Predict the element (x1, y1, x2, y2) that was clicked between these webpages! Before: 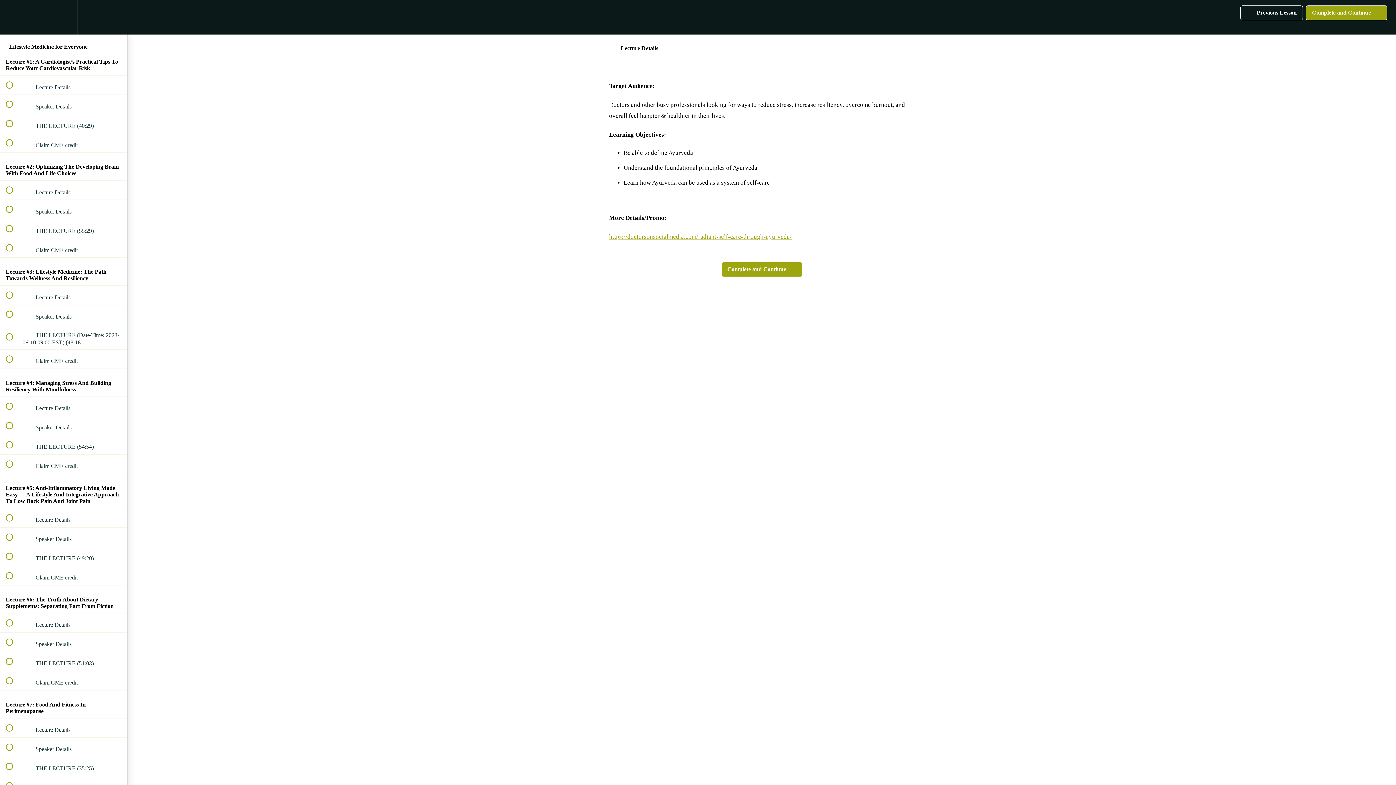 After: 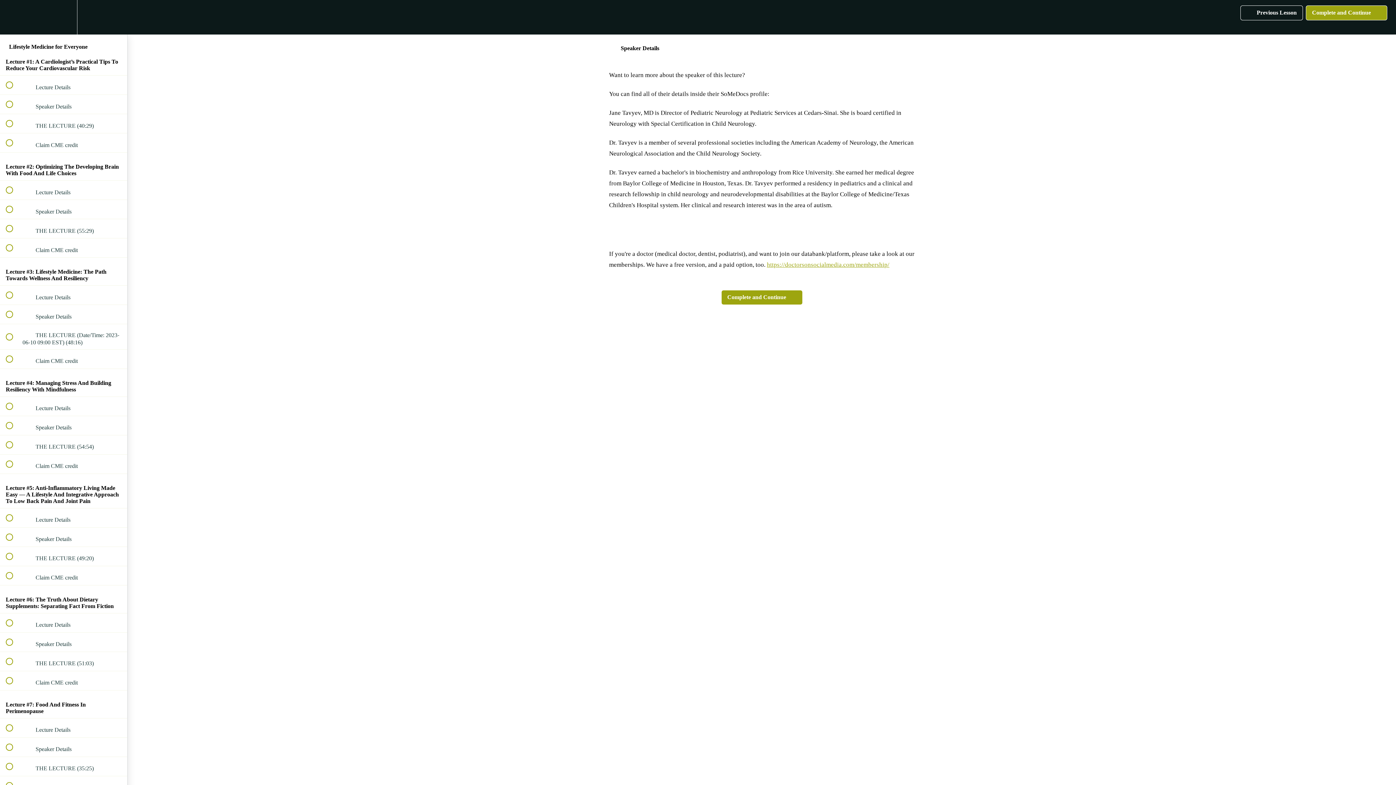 Action: label:  
 Speaker Details bbox: (0, 200, 127, 219)